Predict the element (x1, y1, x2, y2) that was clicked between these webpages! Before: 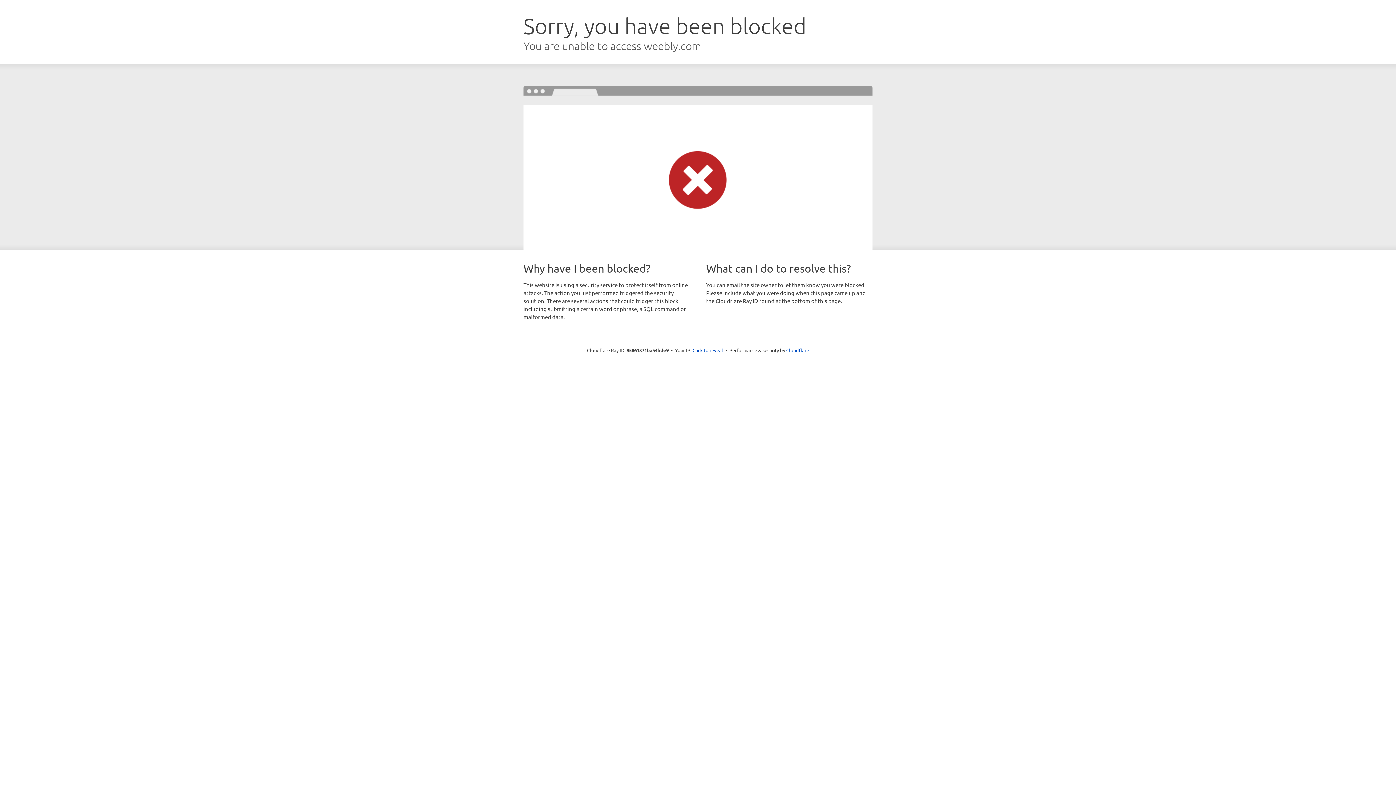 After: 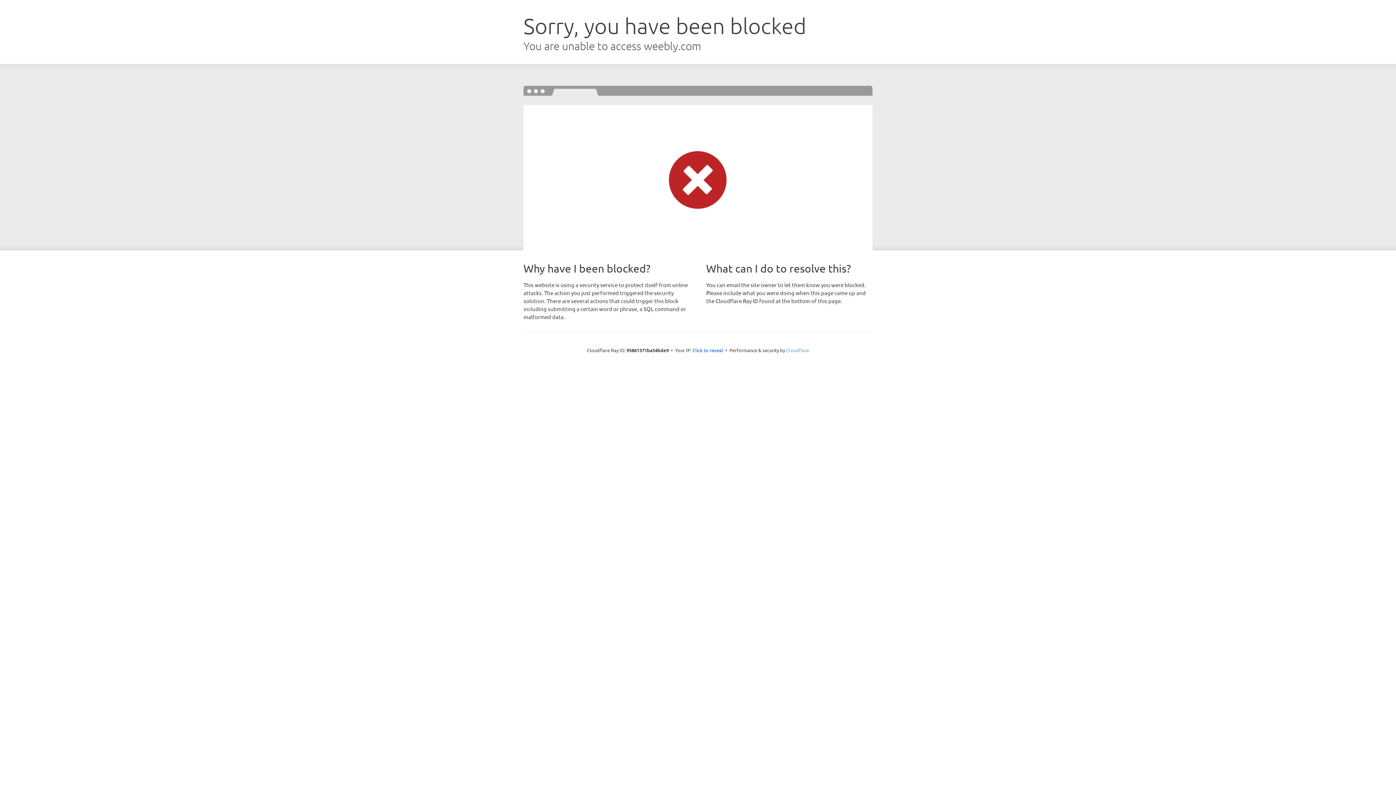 Action: label: Cloudflare bbox: (786, 347, 809, 353)